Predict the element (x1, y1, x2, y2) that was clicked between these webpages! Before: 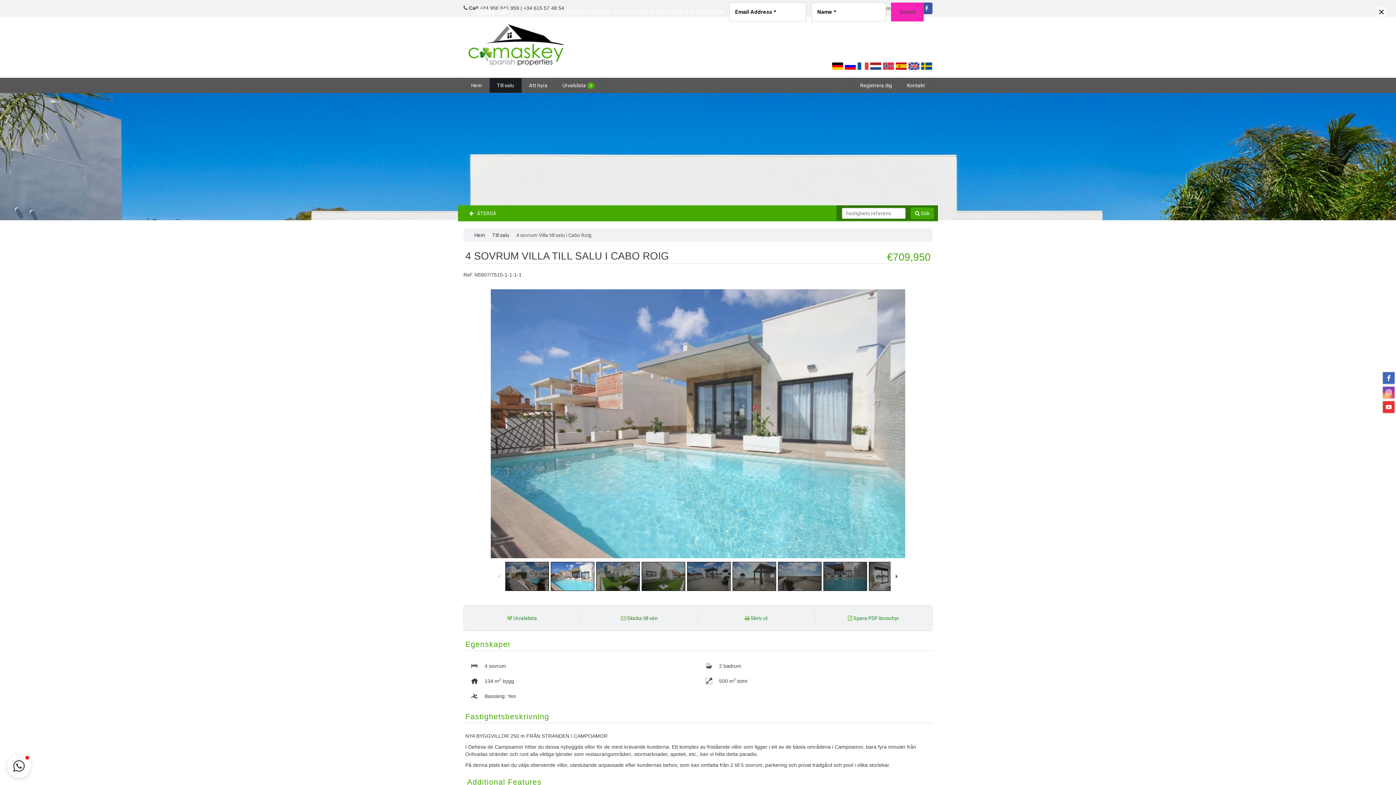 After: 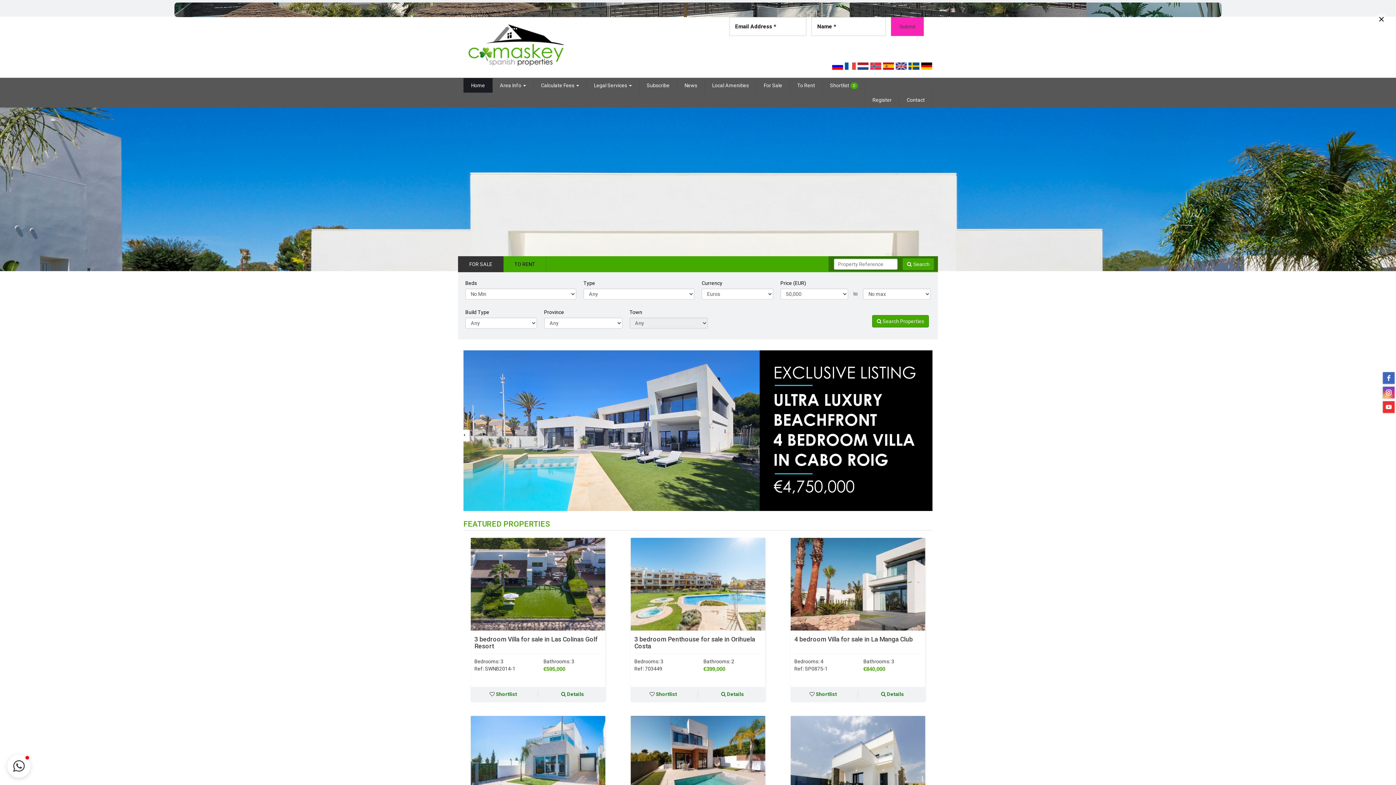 Action: bbox: (908, 62, 920, 68)